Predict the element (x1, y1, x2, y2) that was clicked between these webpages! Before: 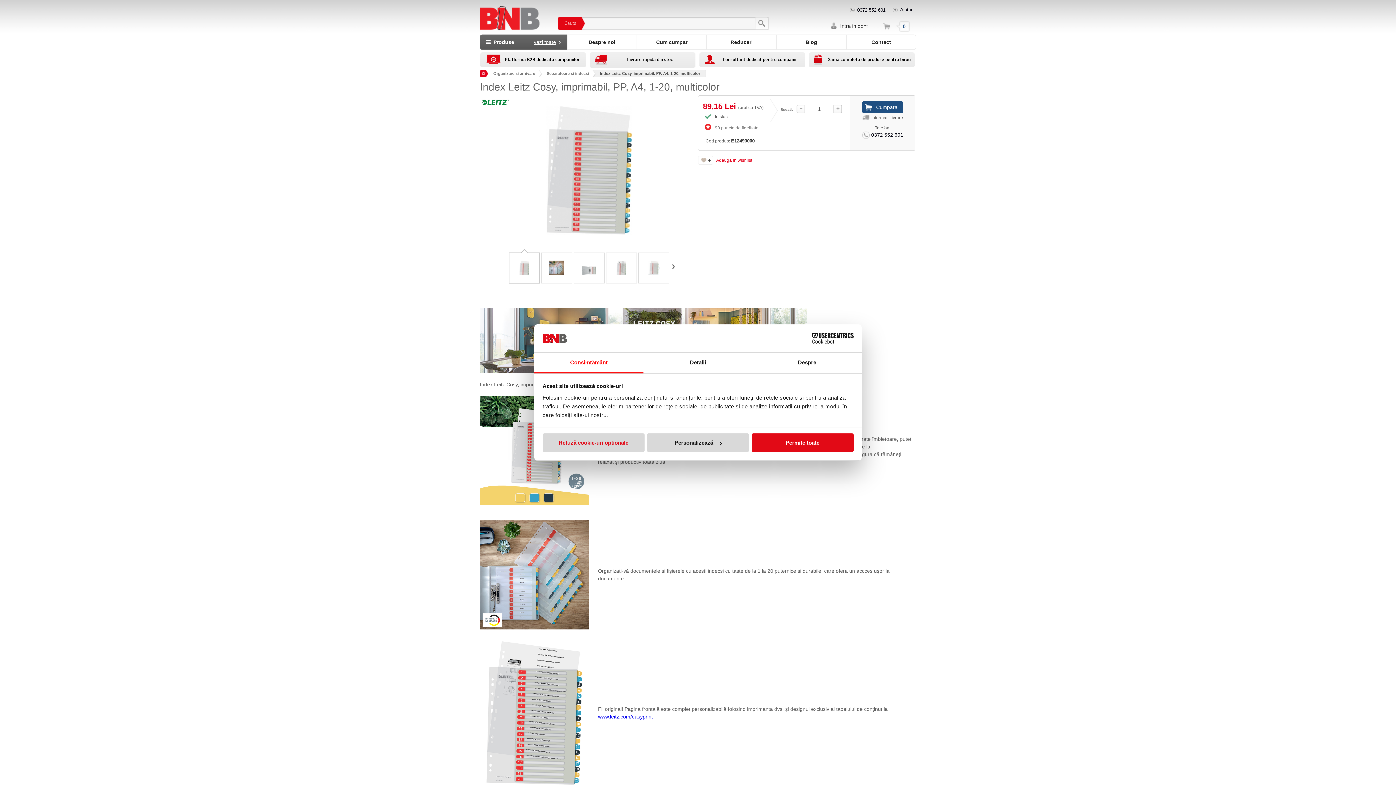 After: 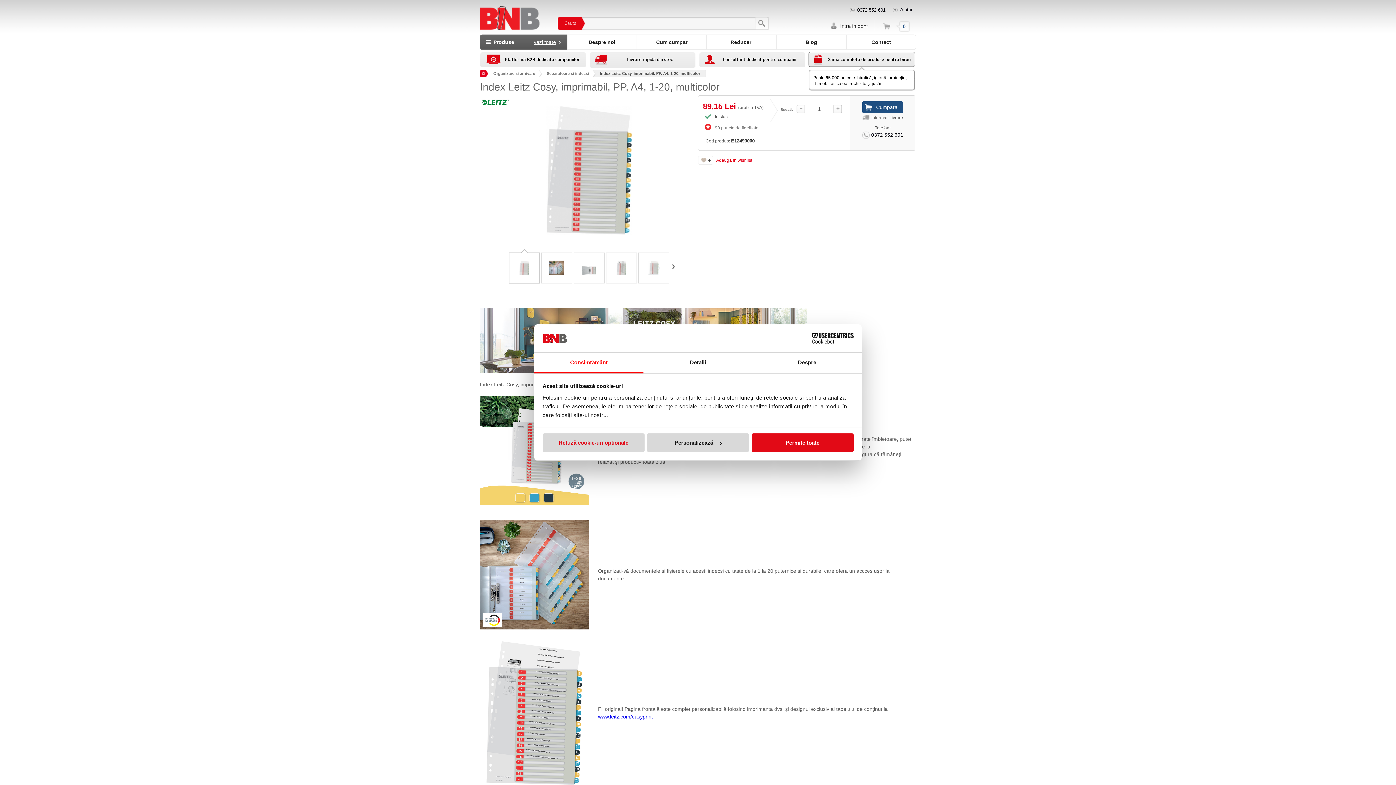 Action: bbox: (827, 56, 910, 62) label: Gama completă de produse pentru birou